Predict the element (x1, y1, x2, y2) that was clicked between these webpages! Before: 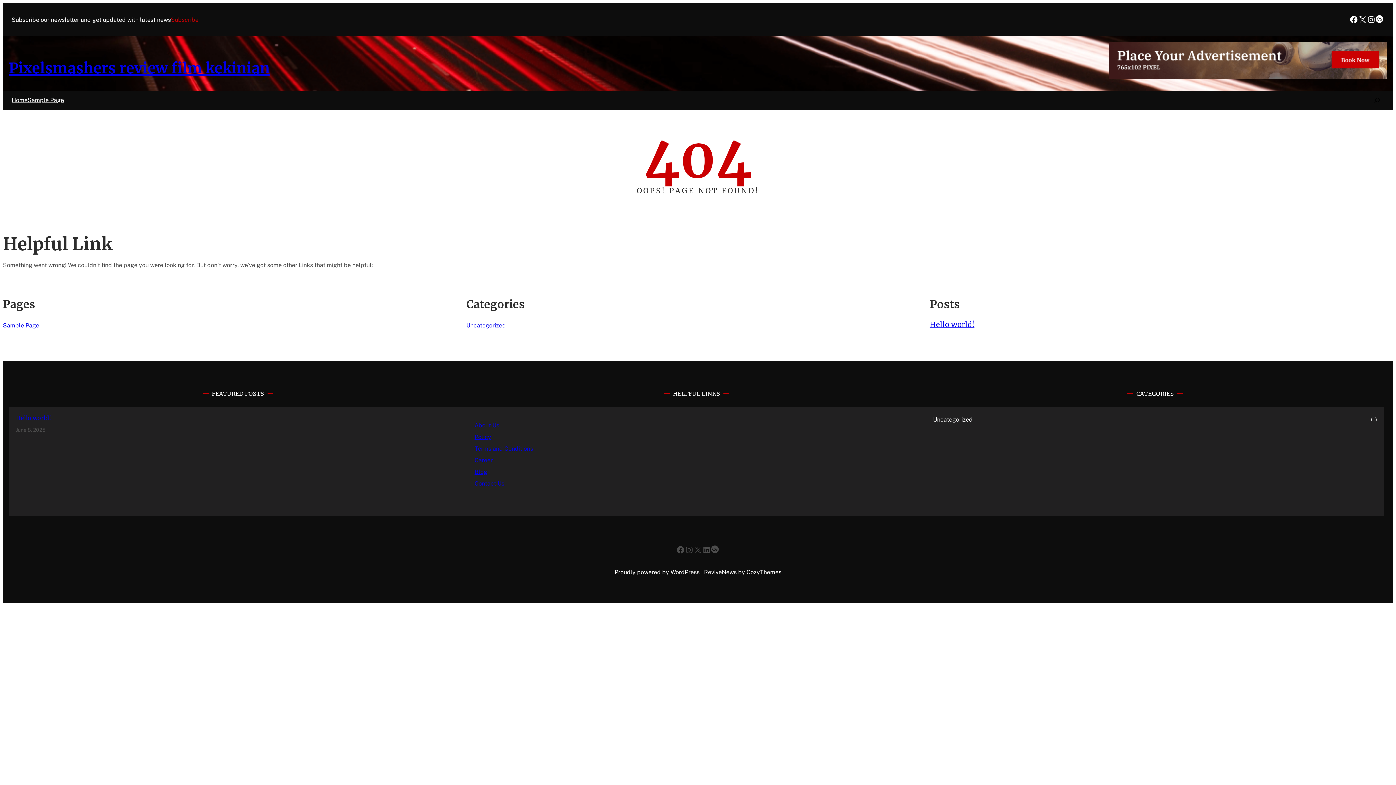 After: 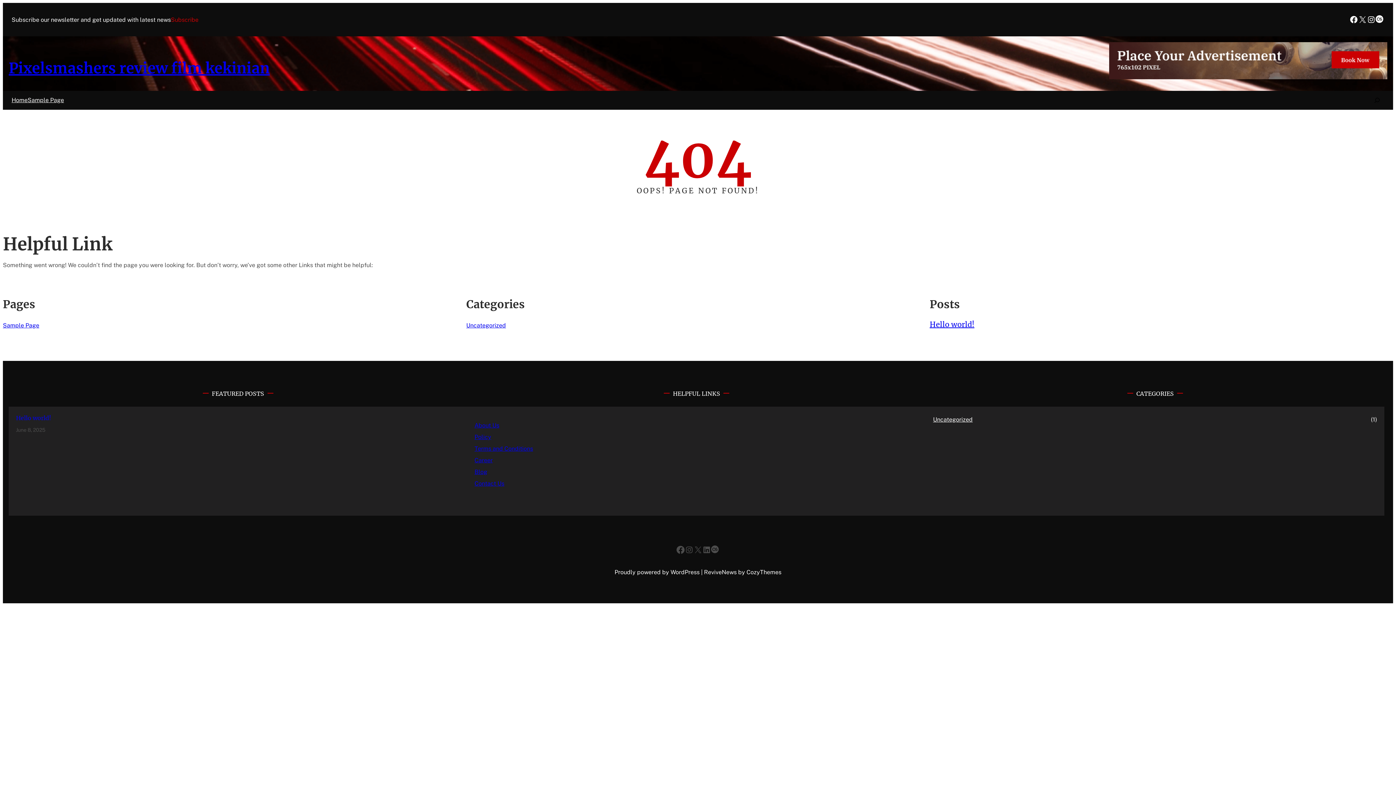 Action: bbox: (676, 545, 685, 554) label: Facebook